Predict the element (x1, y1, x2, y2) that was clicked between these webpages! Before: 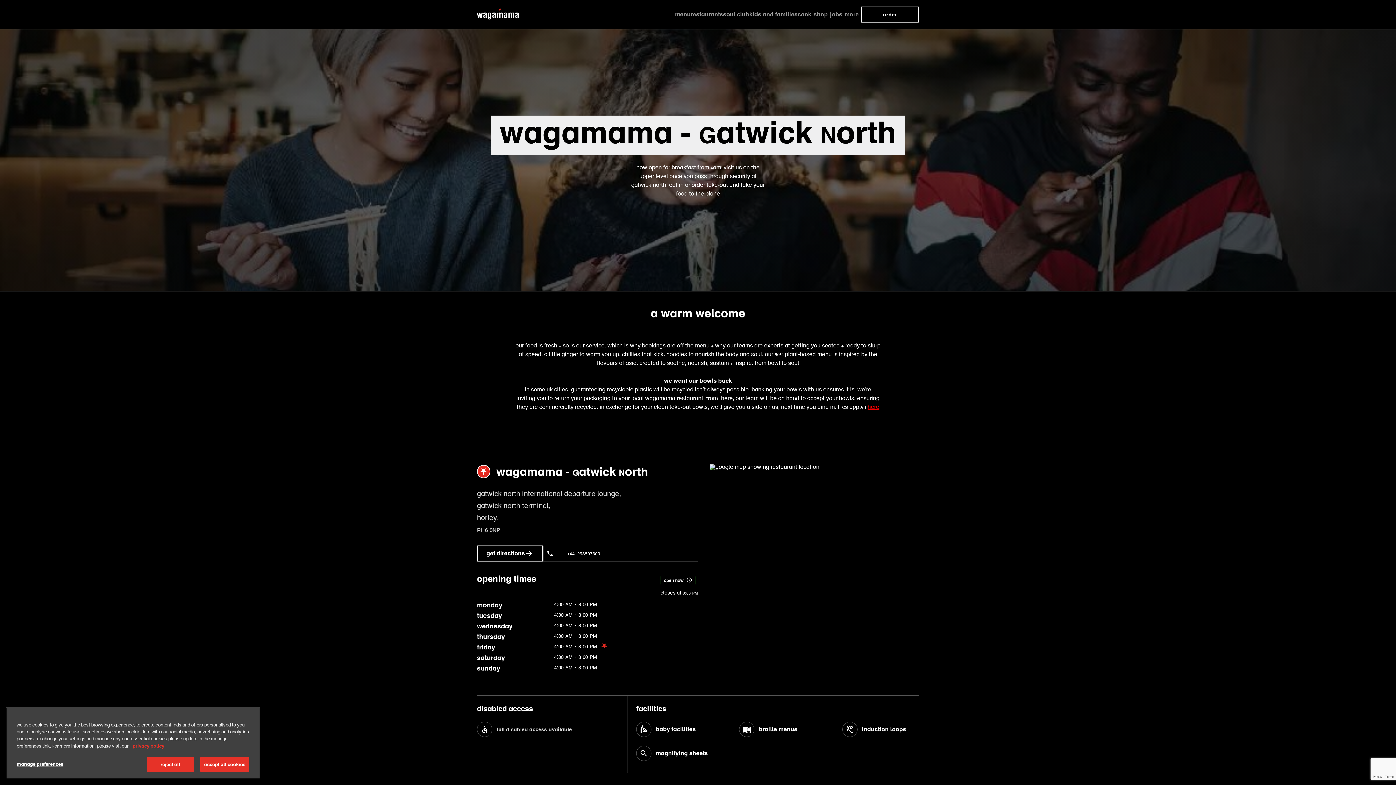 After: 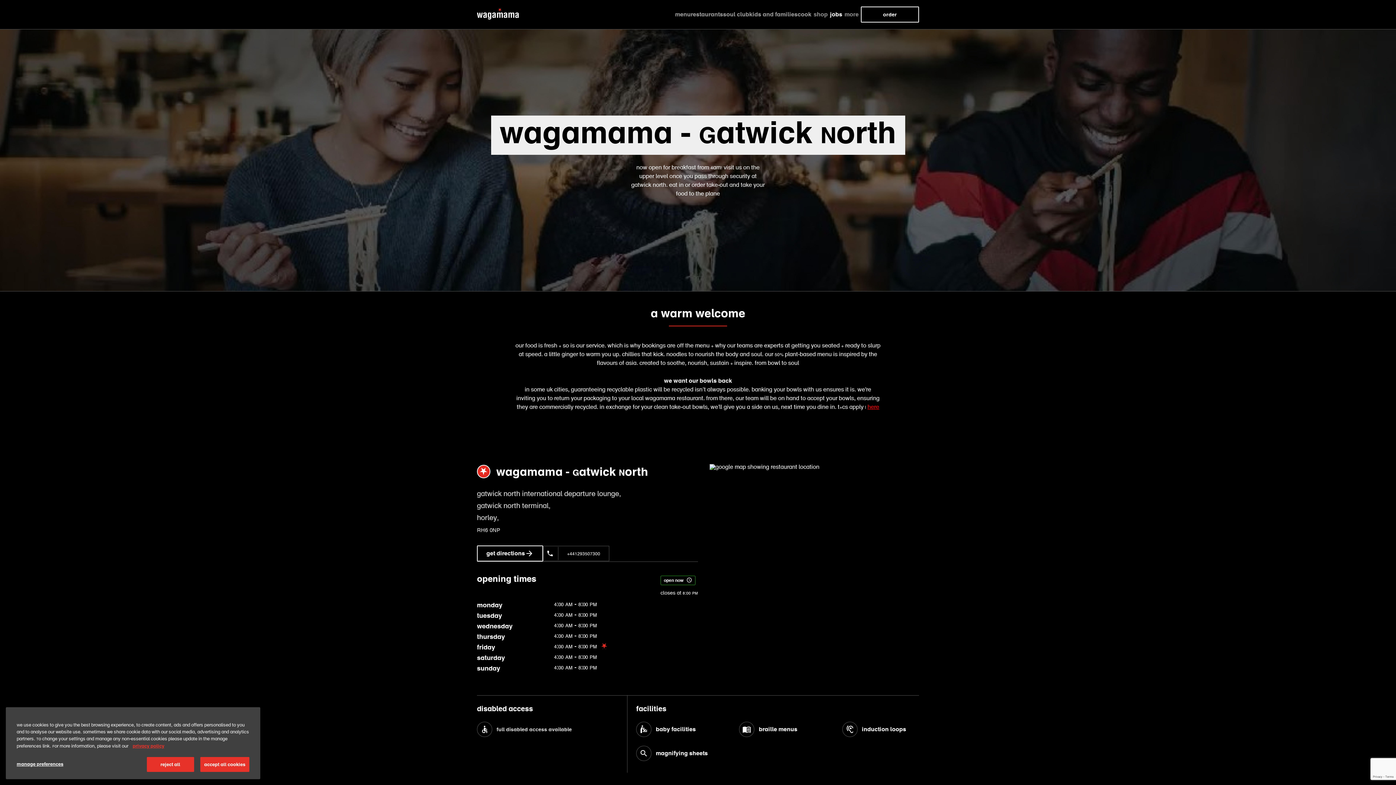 Action: label: jobs bbox: (830, 10, 842, 18)